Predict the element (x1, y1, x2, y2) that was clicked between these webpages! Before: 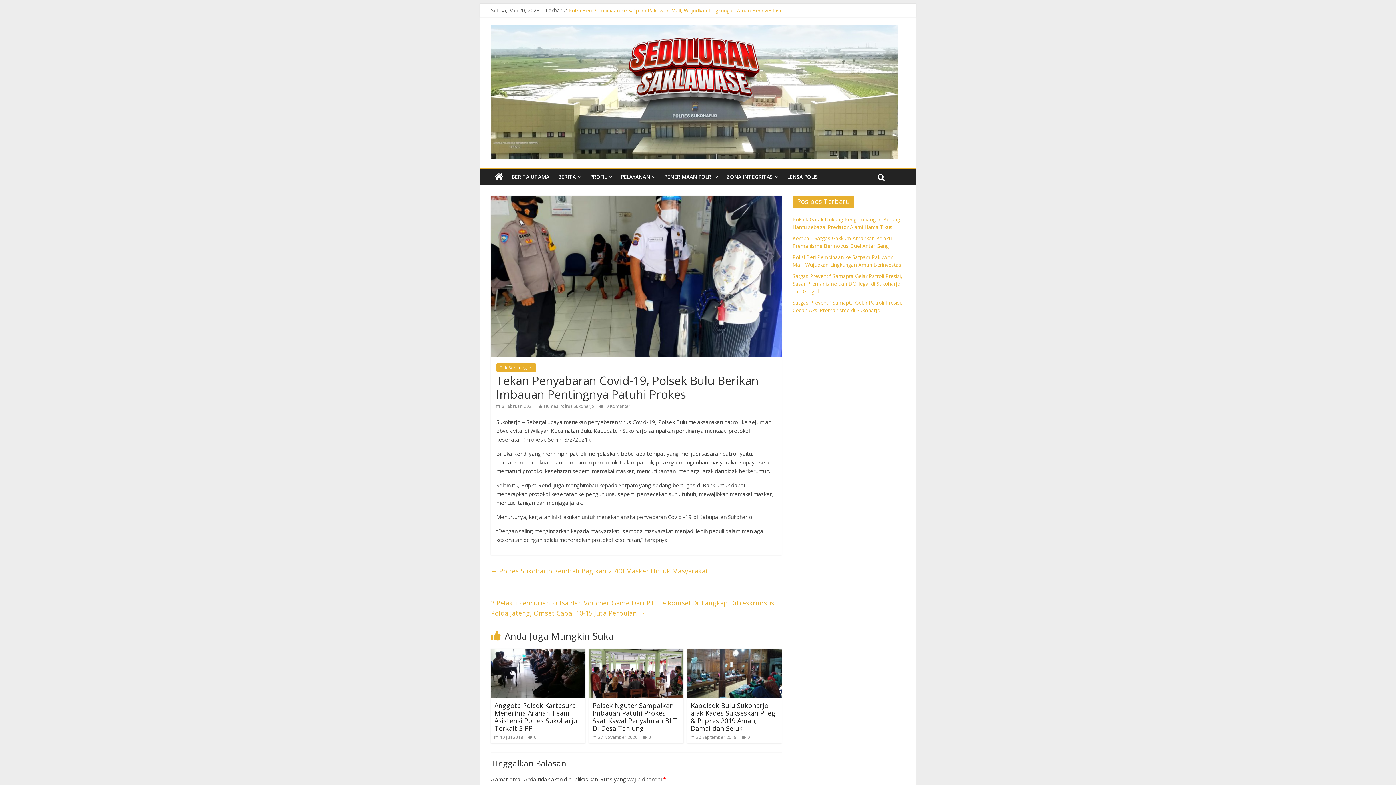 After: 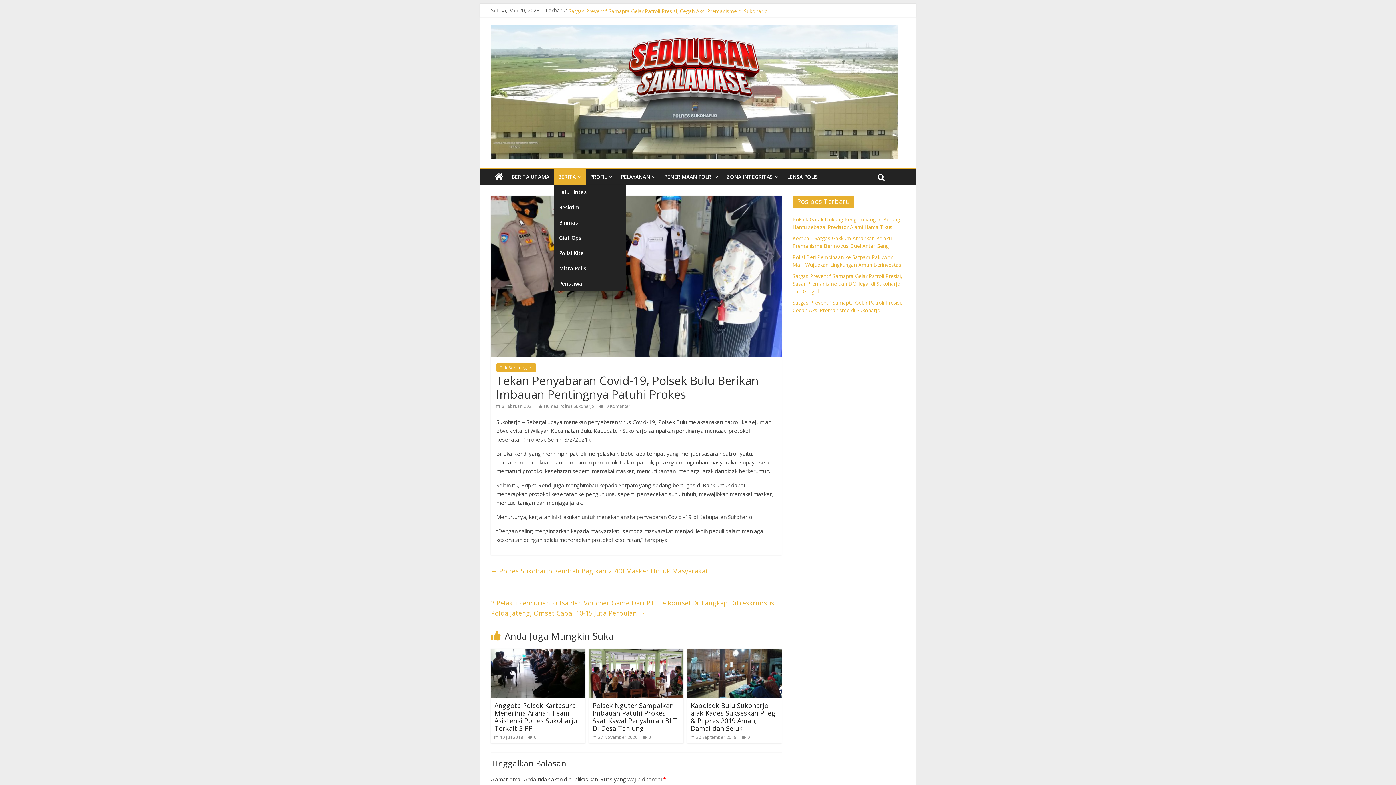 Action: bbox: (553, 169, 585, 184) label: BERITA